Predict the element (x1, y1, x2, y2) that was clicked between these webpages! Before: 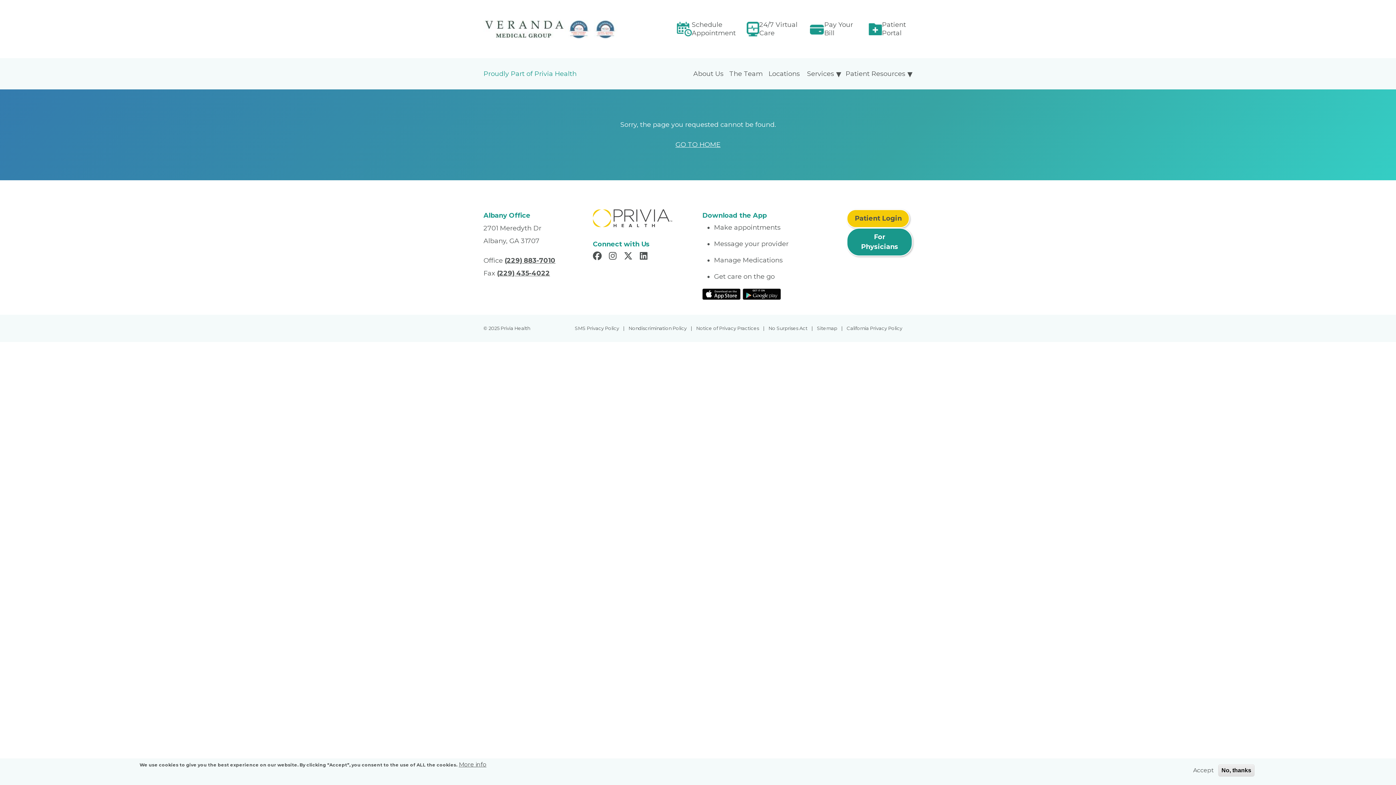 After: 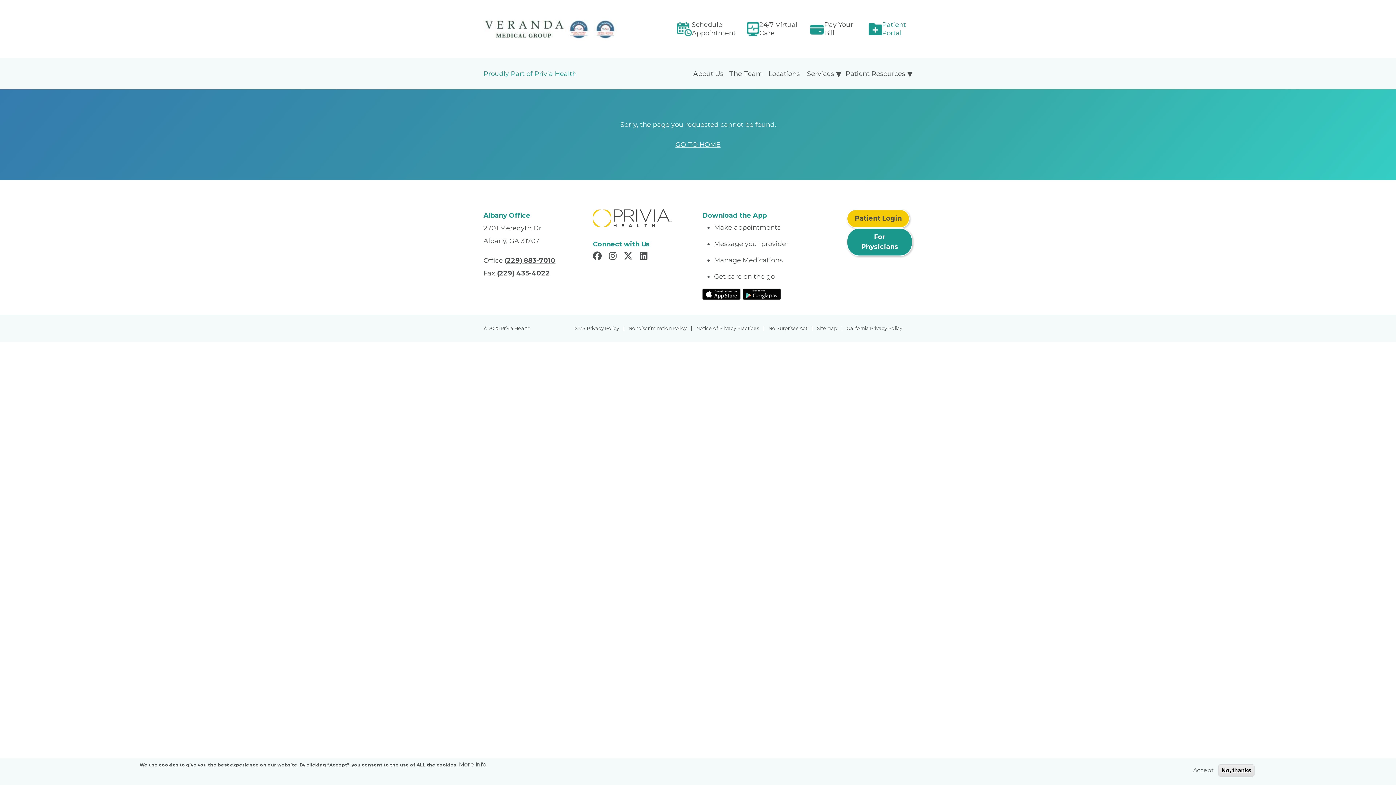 Action: label: Patient Portal bbox: (882, 20, 912, 37)